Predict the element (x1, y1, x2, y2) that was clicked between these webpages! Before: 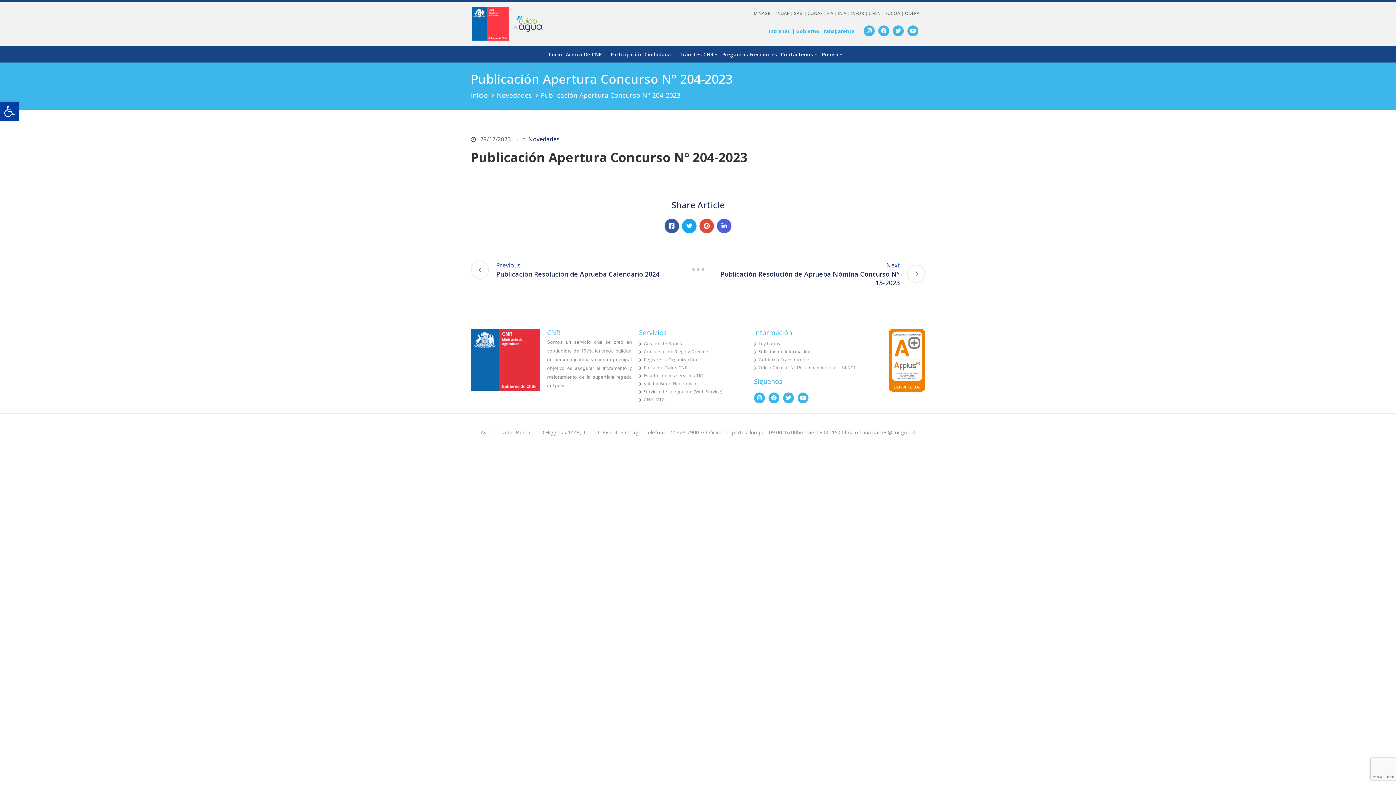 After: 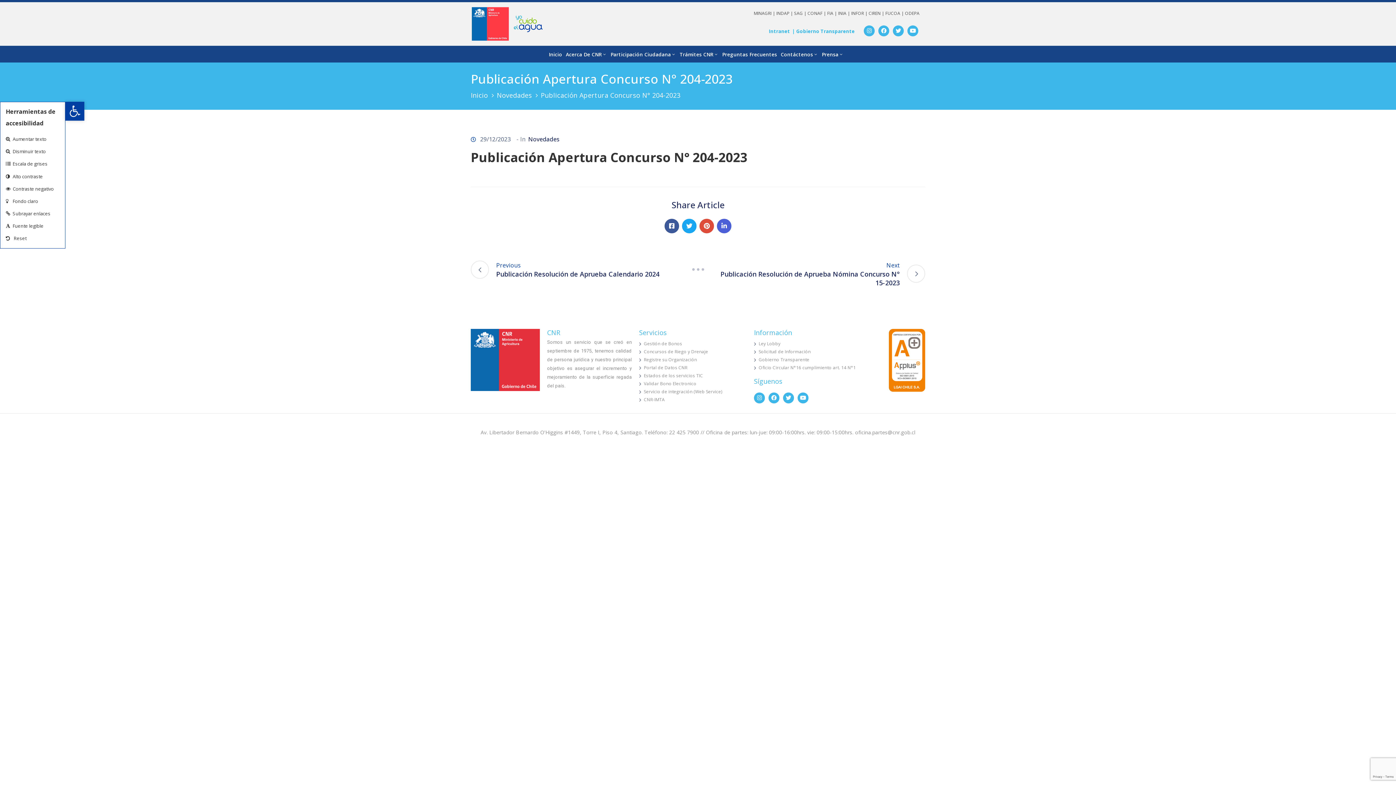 Action: bbox: (0, 101, 18, 120) label: Open toolbar